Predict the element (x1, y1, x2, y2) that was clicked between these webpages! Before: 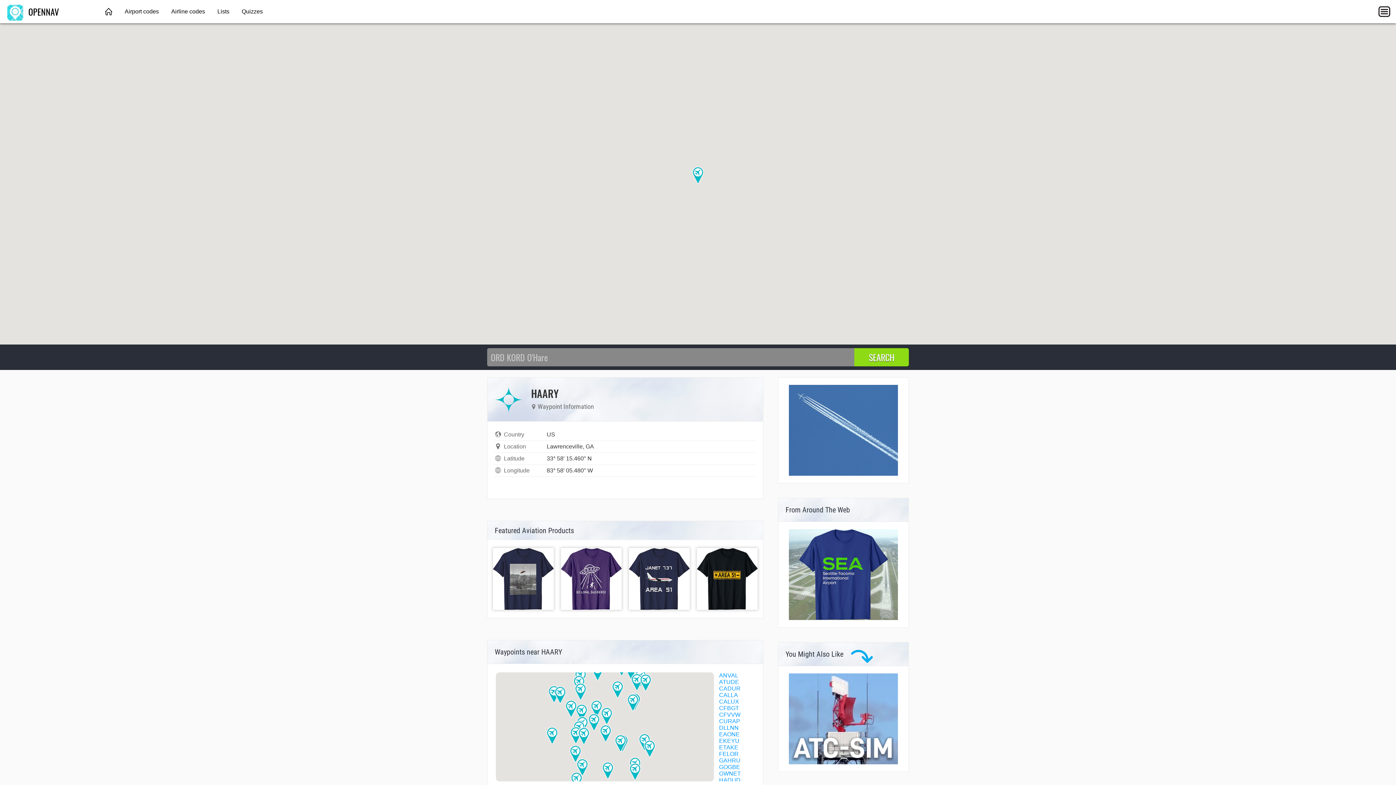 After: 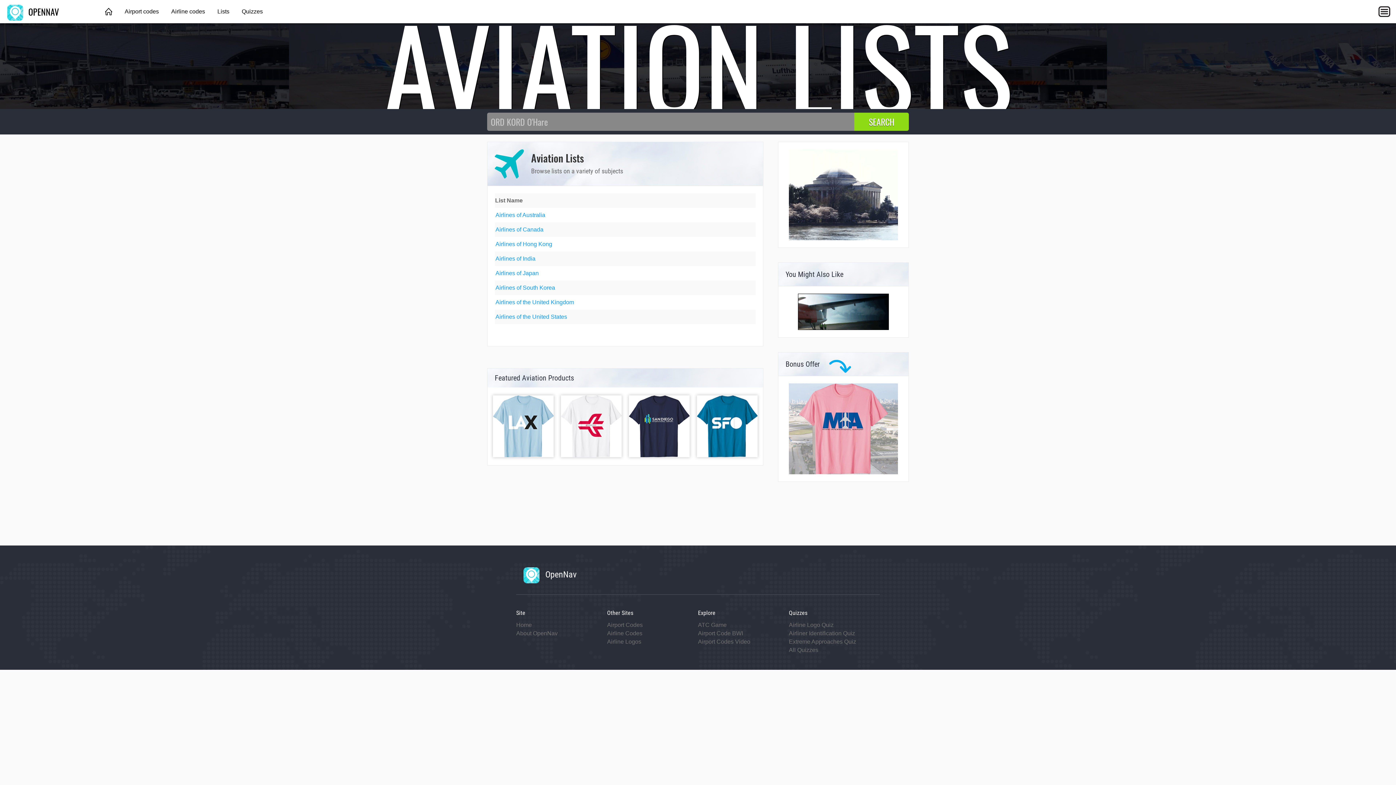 Action: bbox: (212, 0, 234, 23) label: Lists